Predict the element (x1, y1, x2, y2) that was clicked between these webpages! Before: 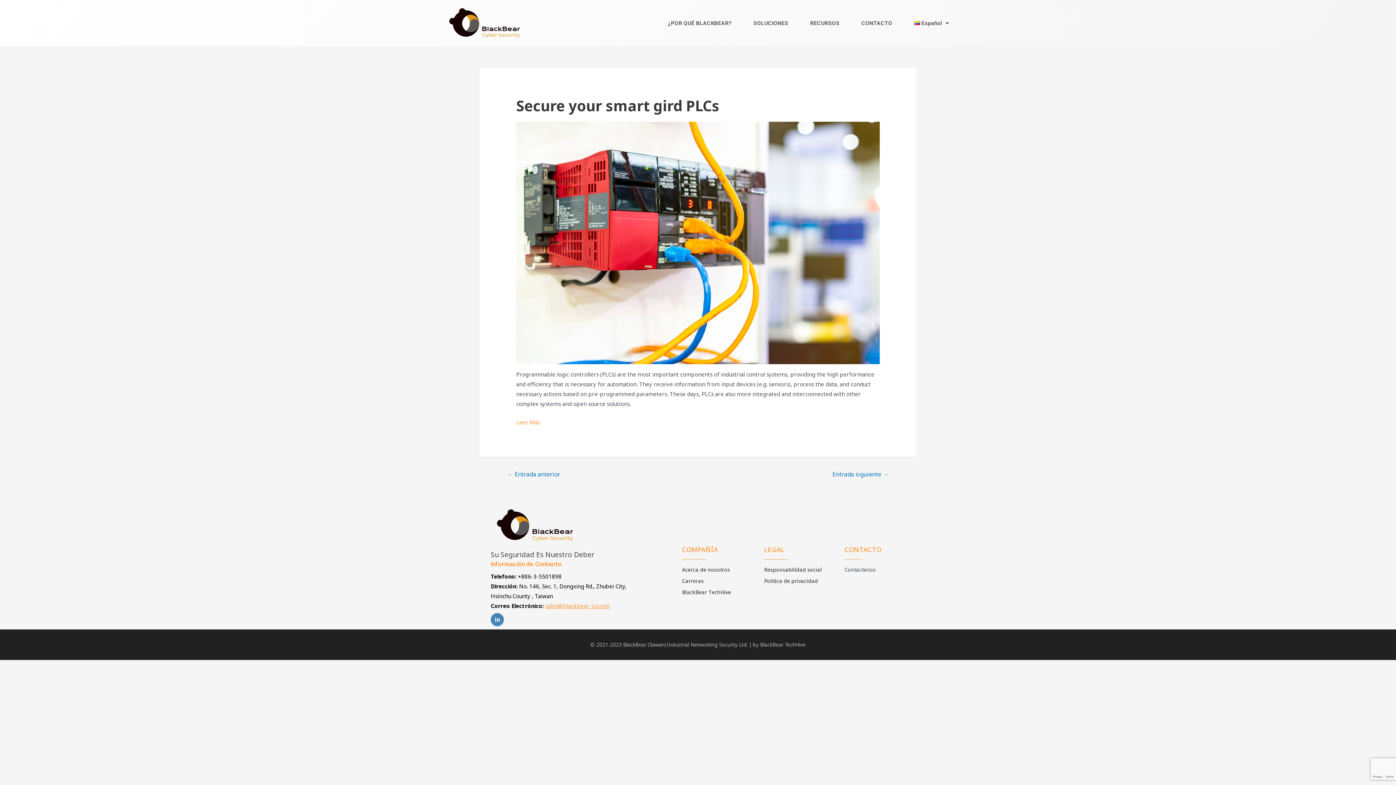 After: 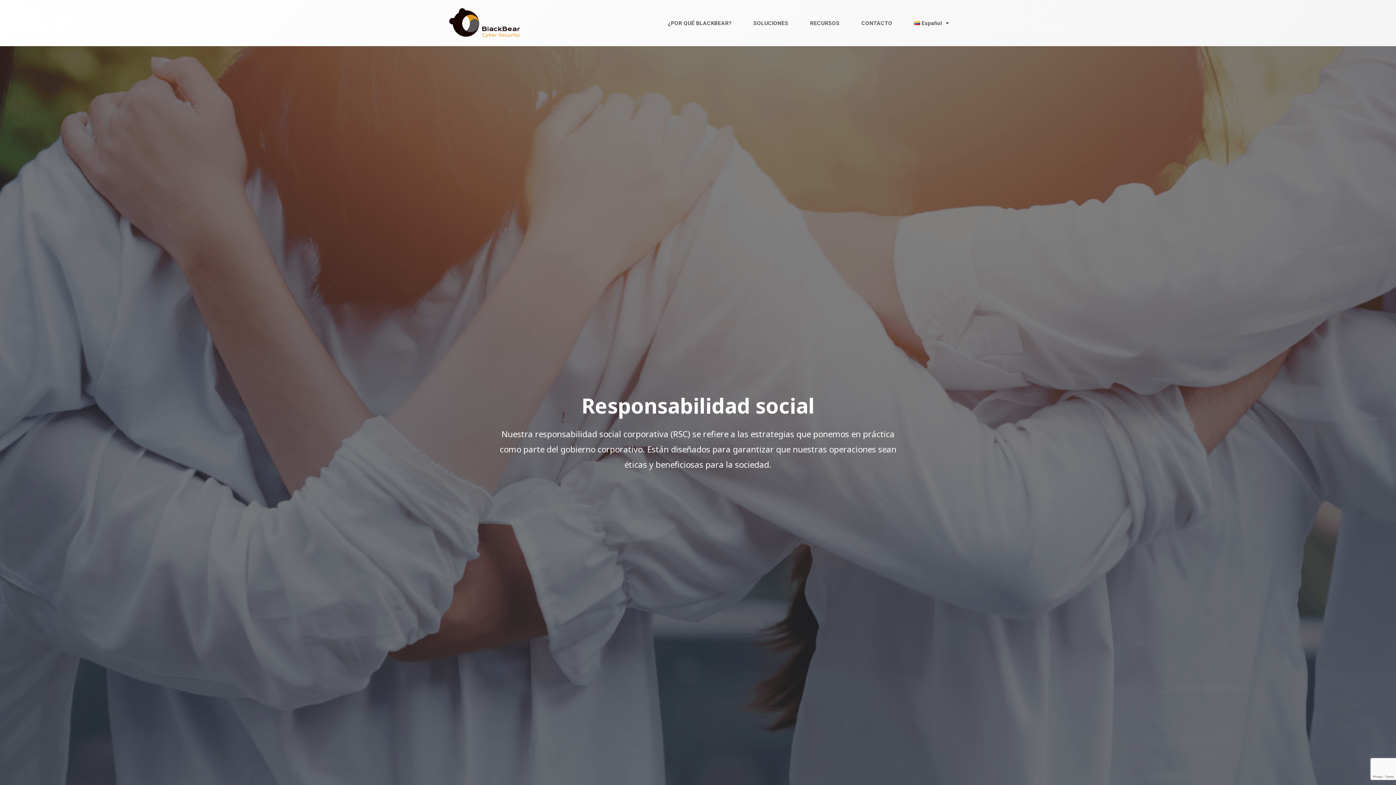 Action: bbox: (764, 565, 844, 574) label: Responsabilidad social